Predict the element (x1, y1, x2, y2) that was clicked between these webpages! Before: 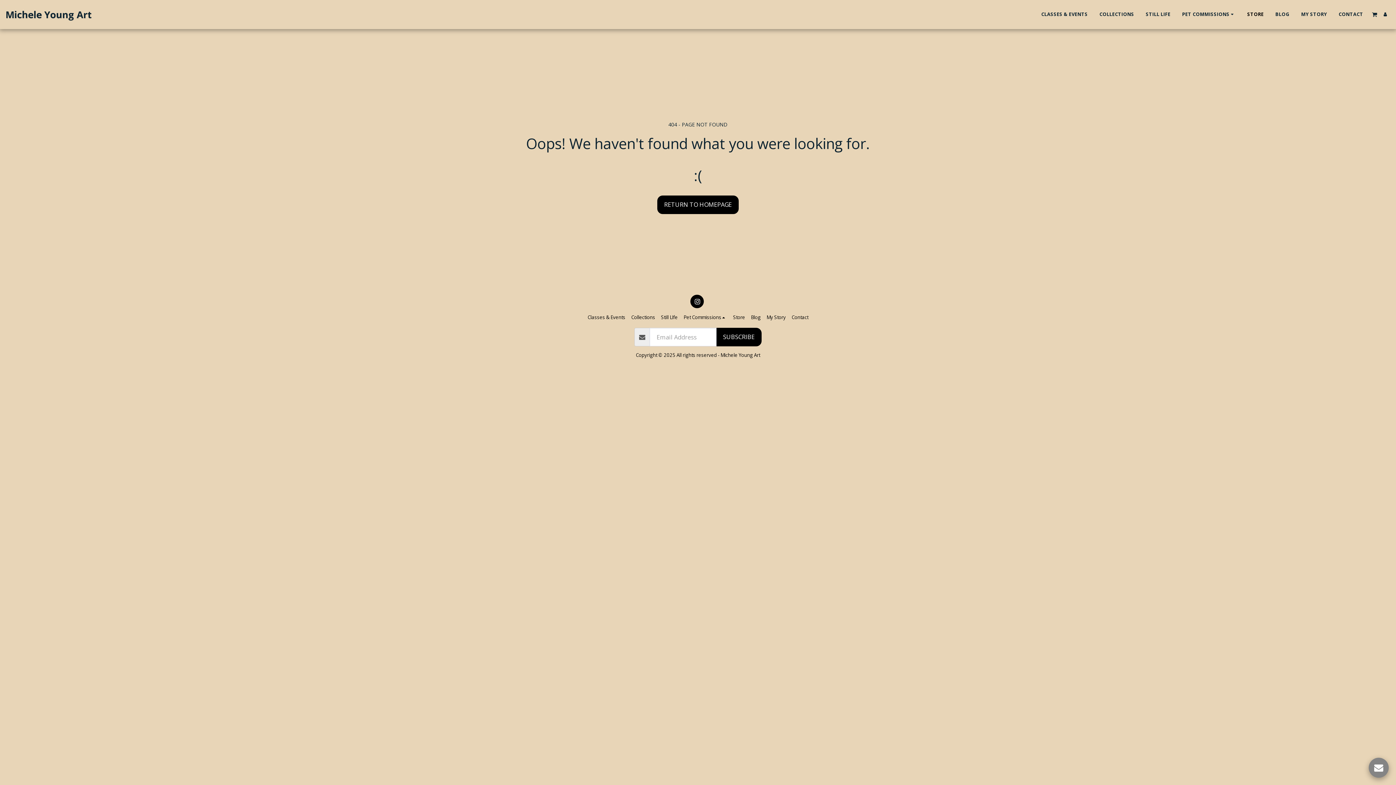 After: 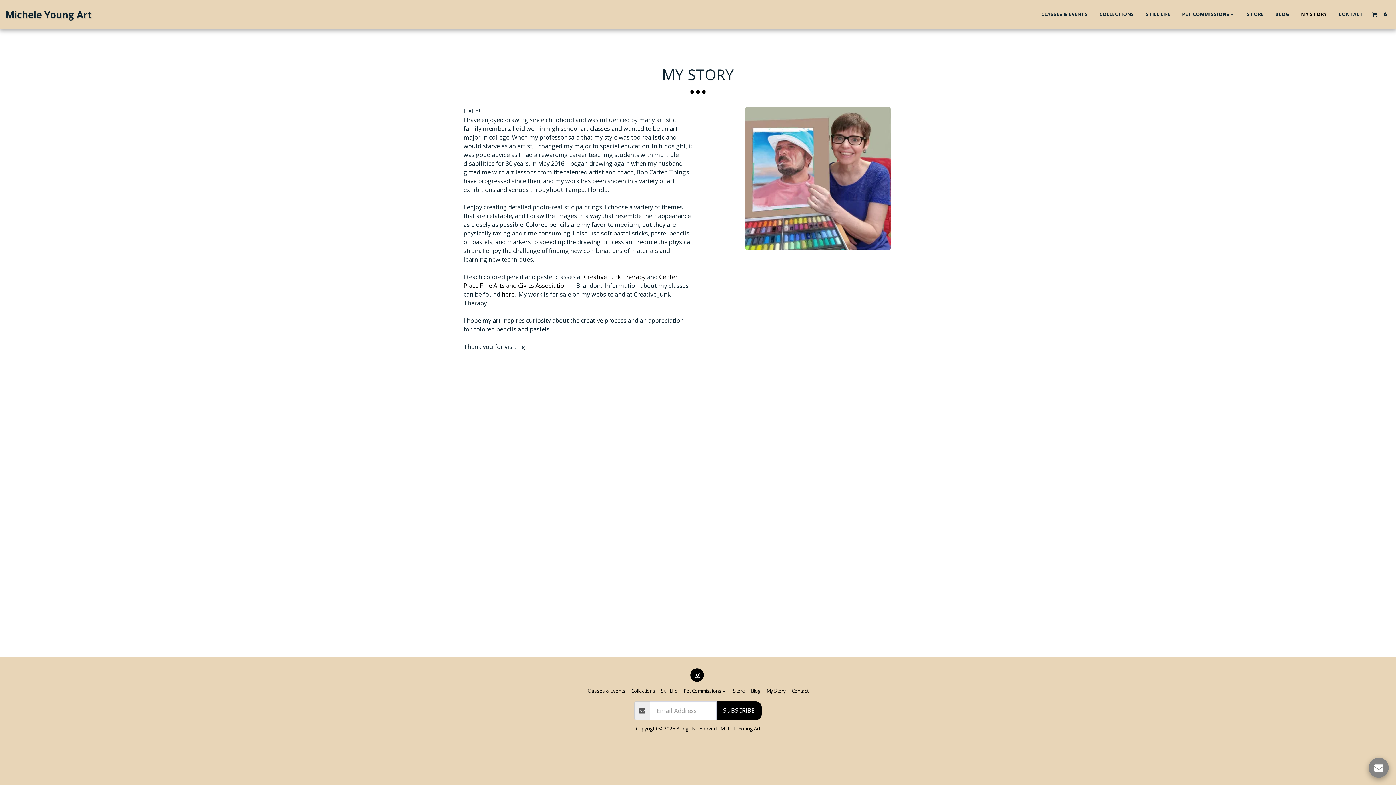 Action: bbox: (1296, 9, 1332, 19) label: MY STORY